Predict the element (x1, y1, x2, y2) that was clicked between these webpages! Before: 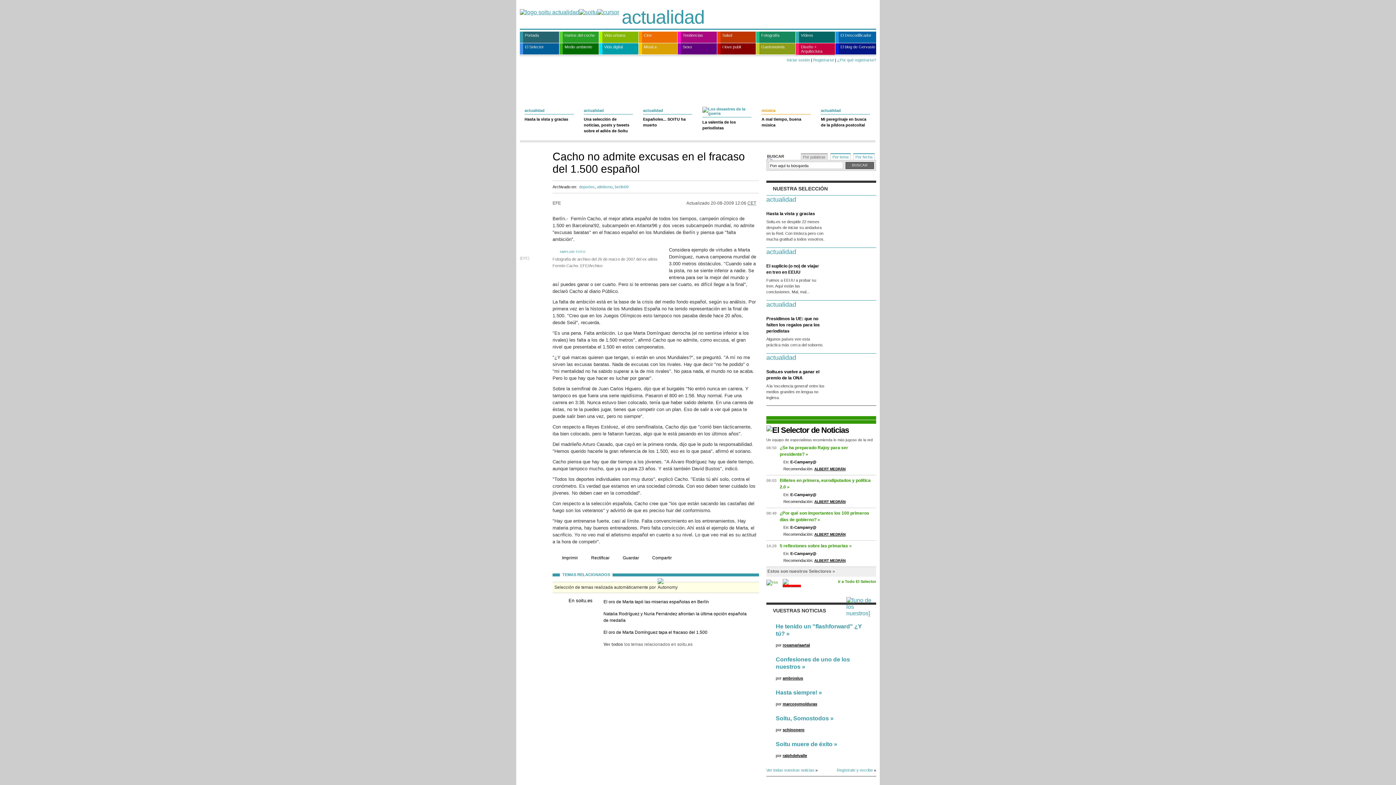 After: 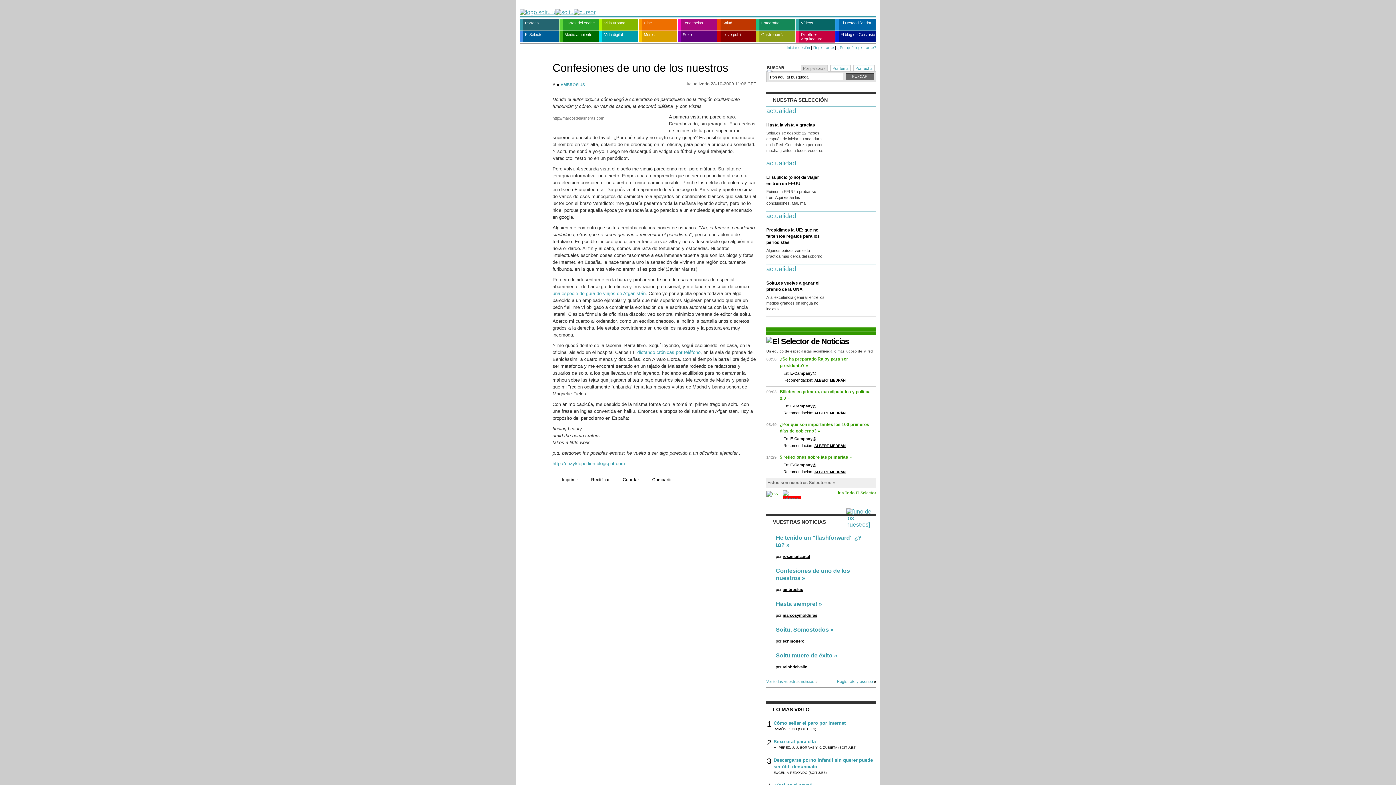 Action: label: Confesiones de uno de los nuestros bbox: (776, 655, 850, 671)